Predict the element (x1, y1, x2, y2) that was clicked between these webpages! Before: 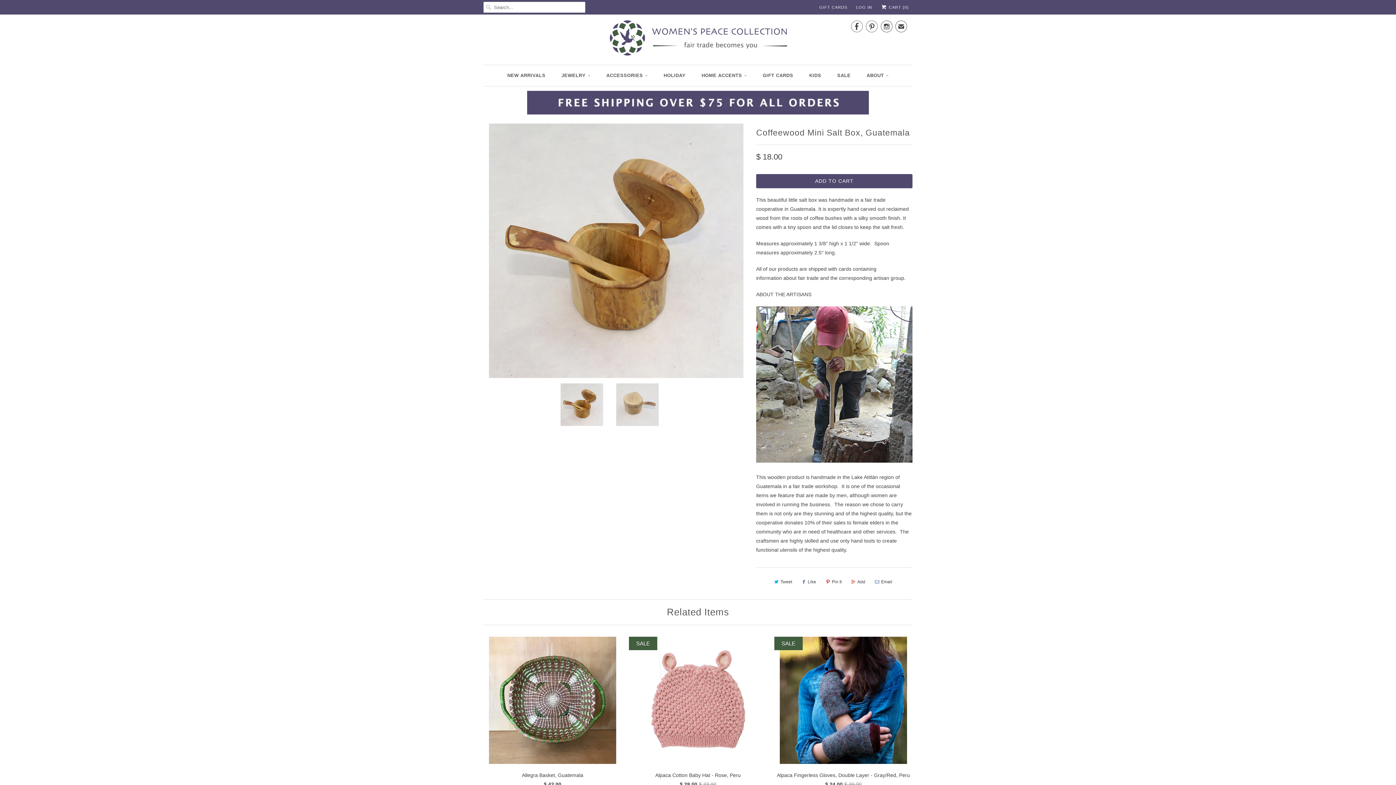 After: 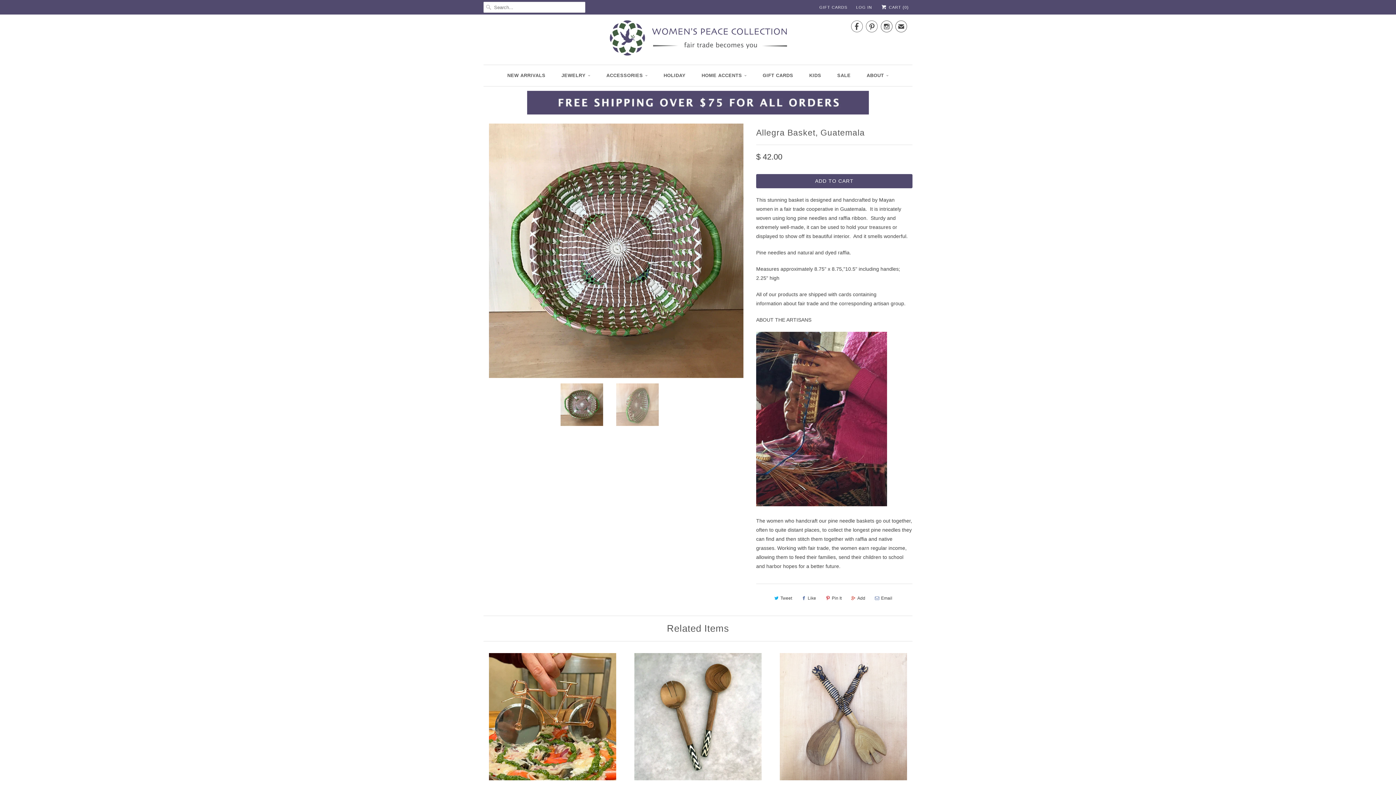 Action: label: Allegra Basket, Guatemala
$ 42.00 bbox: (483, 637, 621, 791)